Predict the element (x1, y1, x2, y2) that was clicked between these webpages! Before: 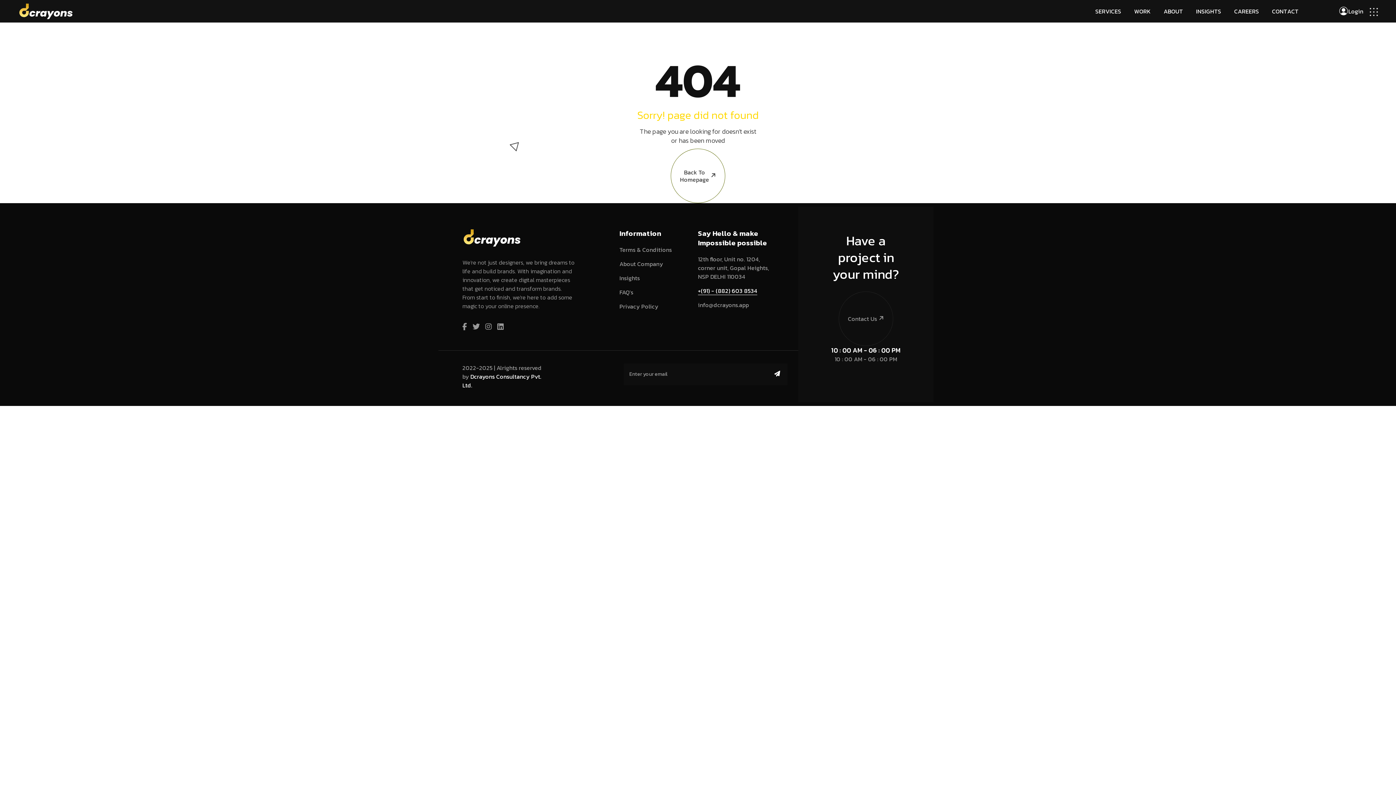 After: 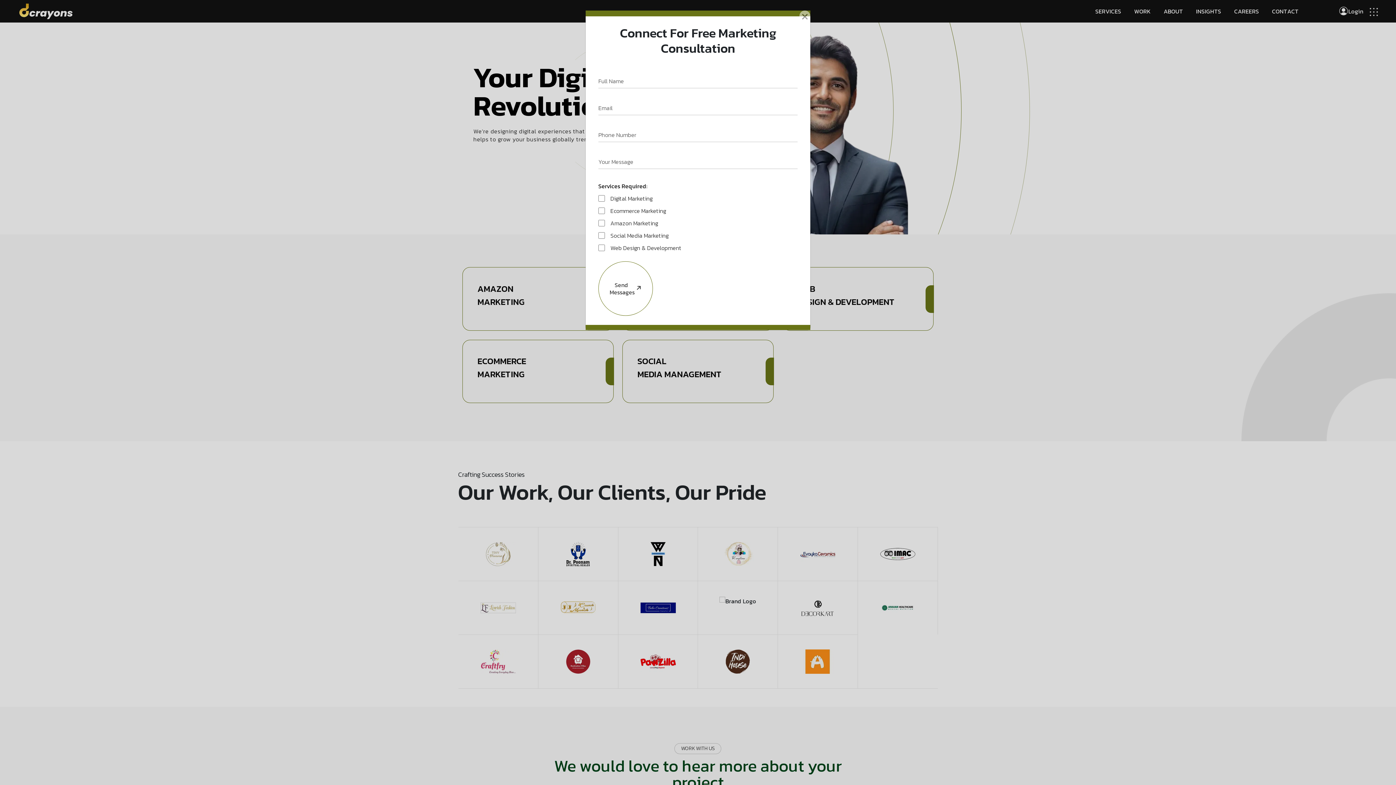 Action: label: S
E
R
V
I
C
E
S bbox: (1095, 2, 1121, 20)